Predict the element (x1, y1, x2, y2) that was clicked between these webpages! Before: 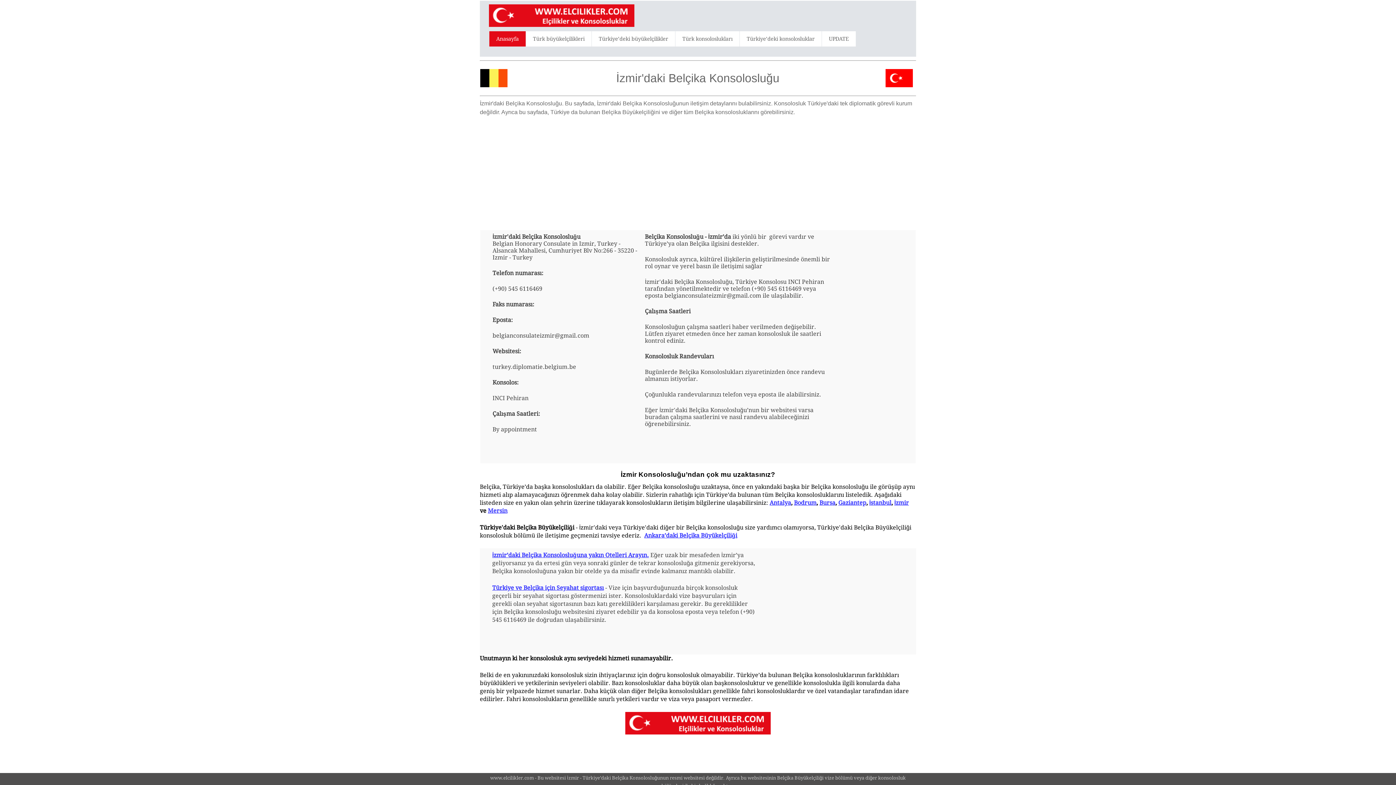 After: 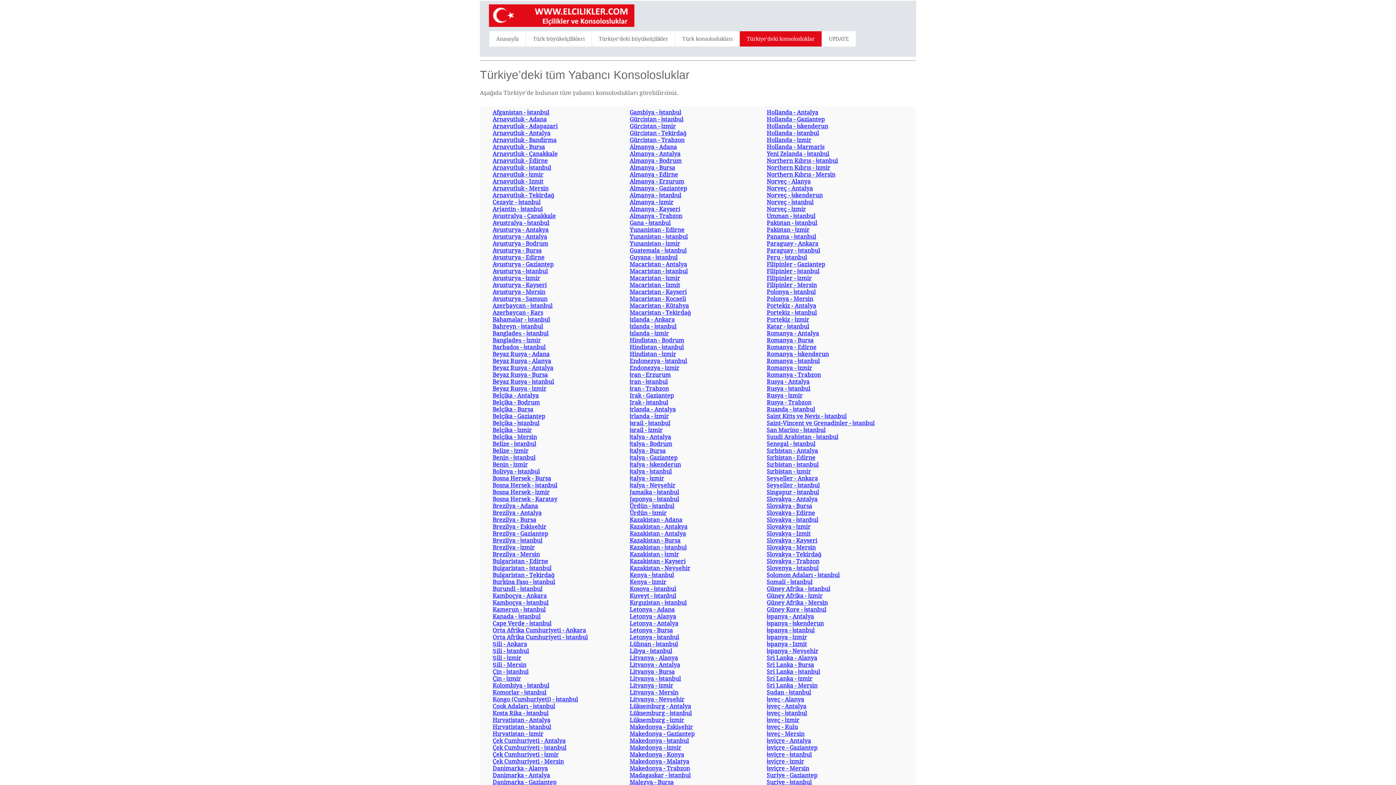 Action: bbox: (740, 31, 821, 46) label: Türkiye’deki konsolosluklar